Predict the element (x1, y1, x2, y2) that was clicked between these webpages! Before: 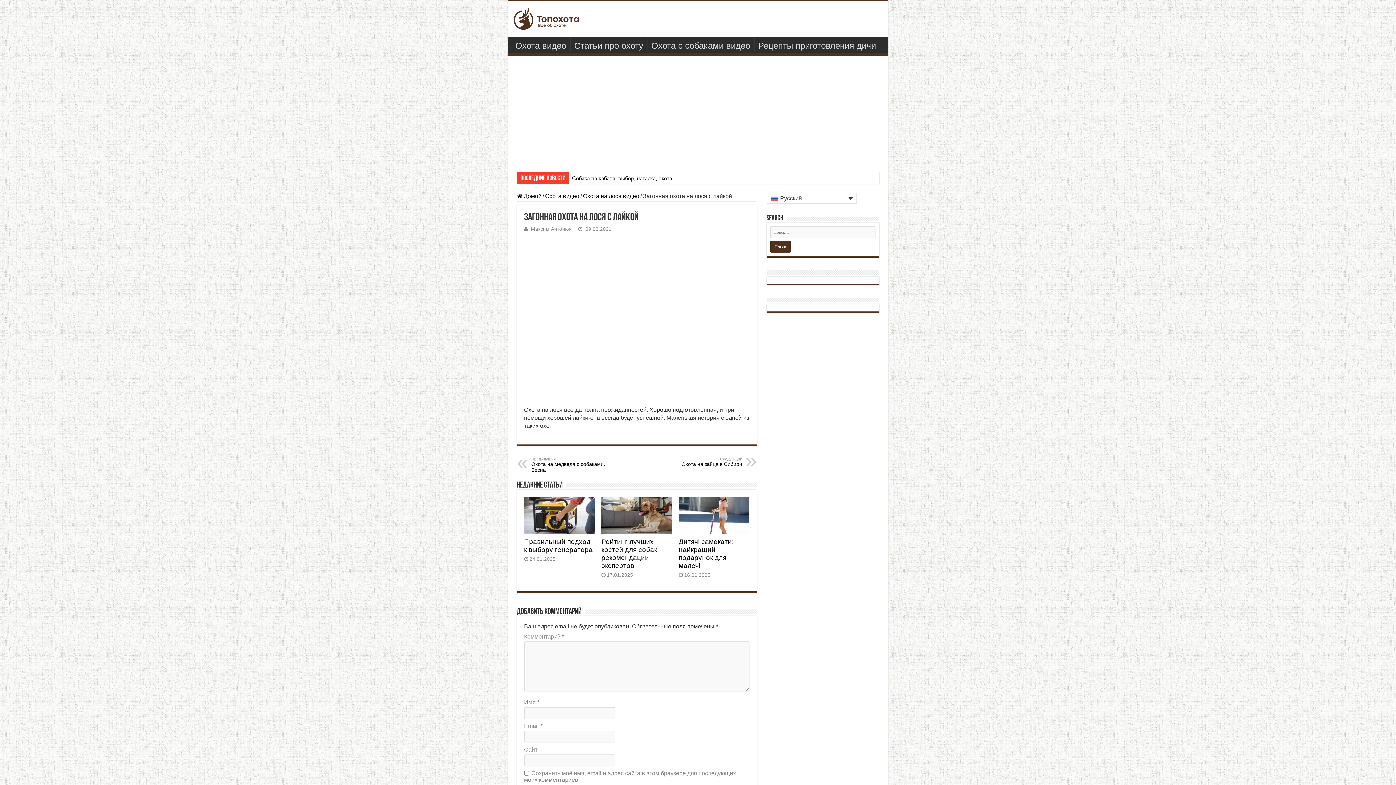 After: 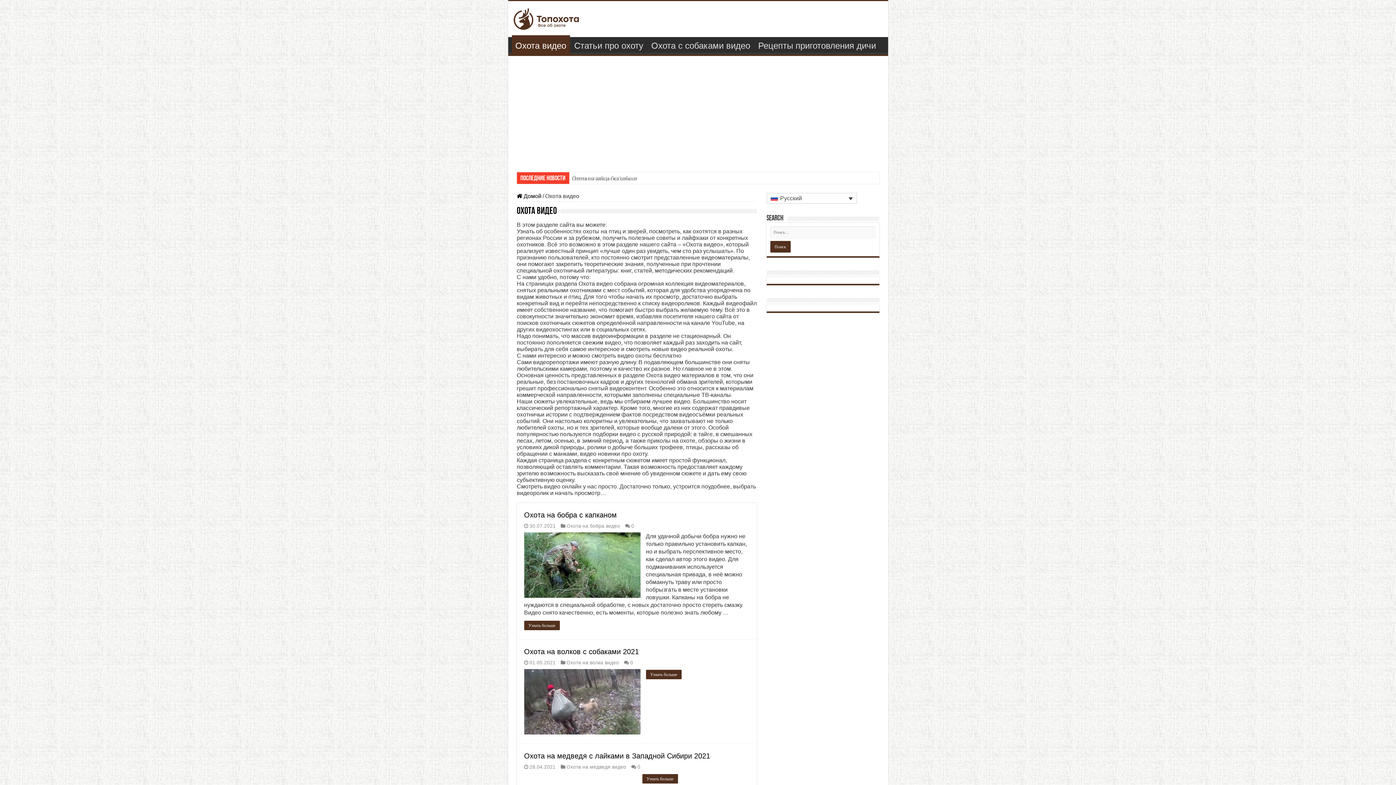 Action: label: Охота видео bbox: (511, 37, 570, 52)